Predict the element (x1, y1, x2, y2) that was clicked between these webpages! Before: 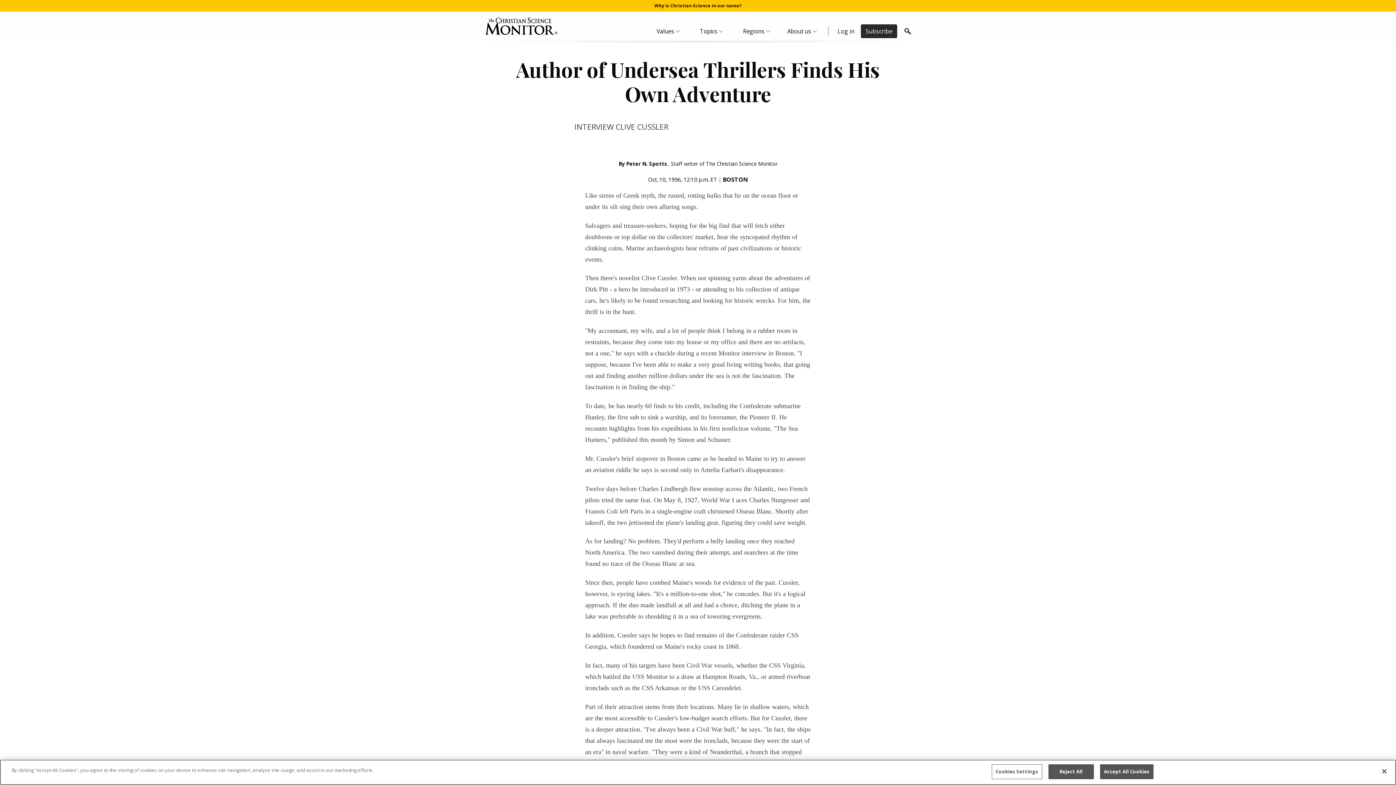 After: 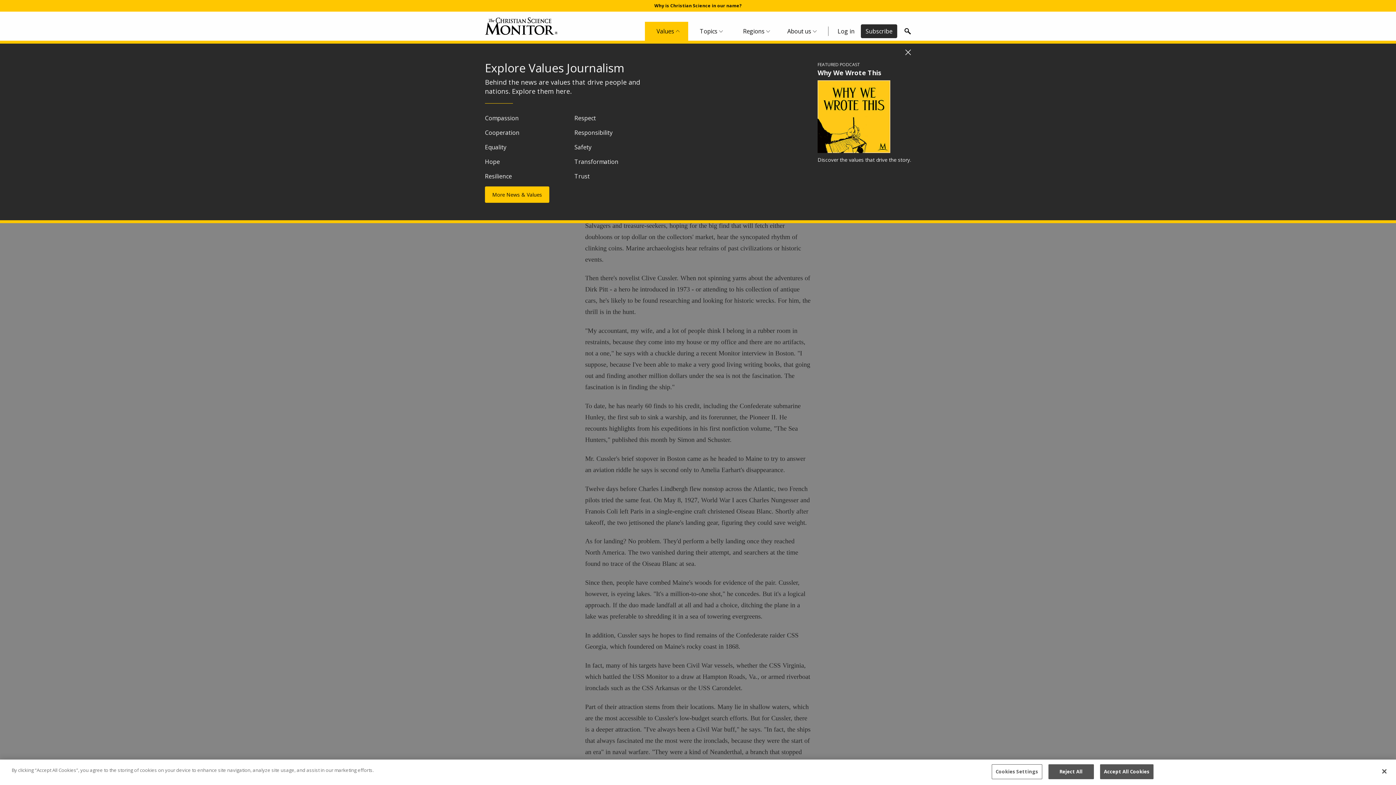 Action: bbox: (645, 21, 688, 40) label: Values Menu